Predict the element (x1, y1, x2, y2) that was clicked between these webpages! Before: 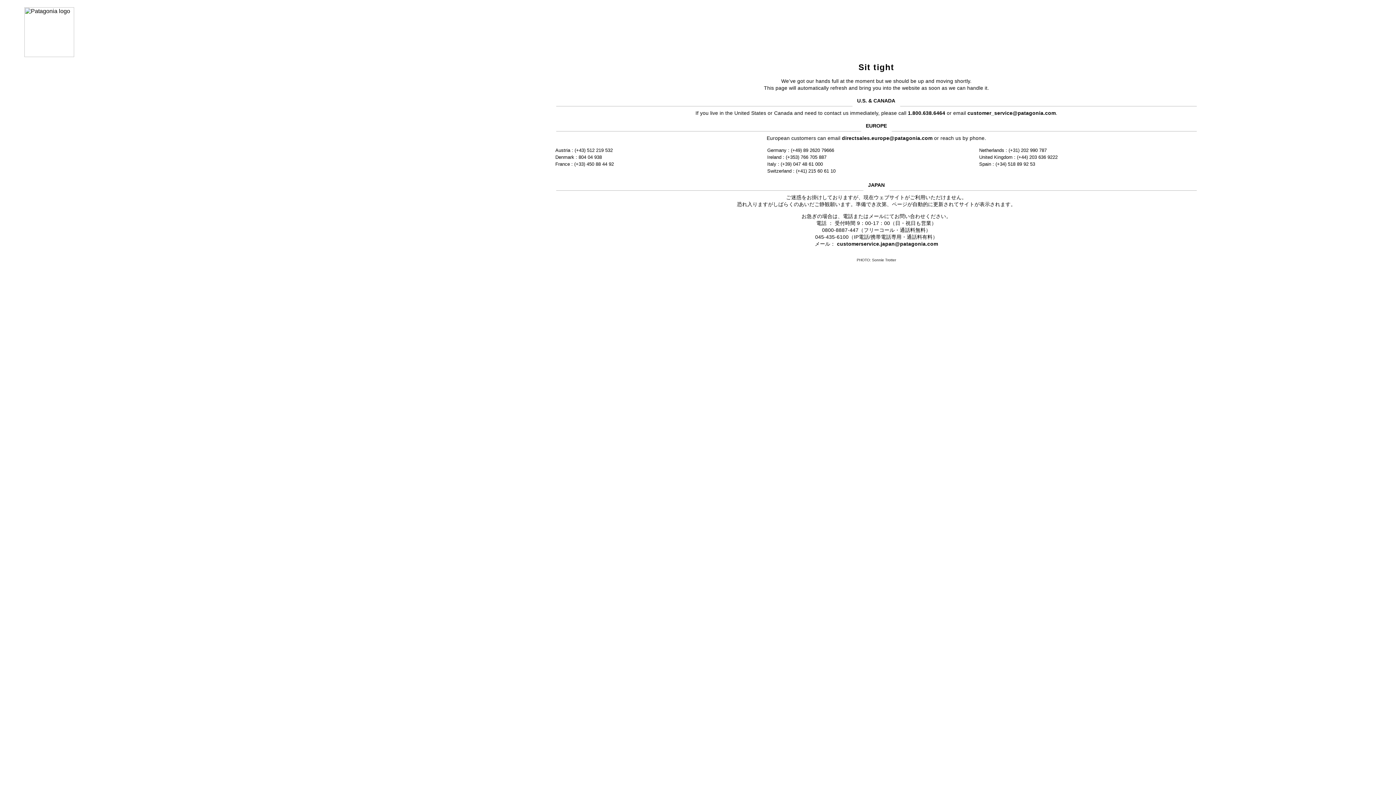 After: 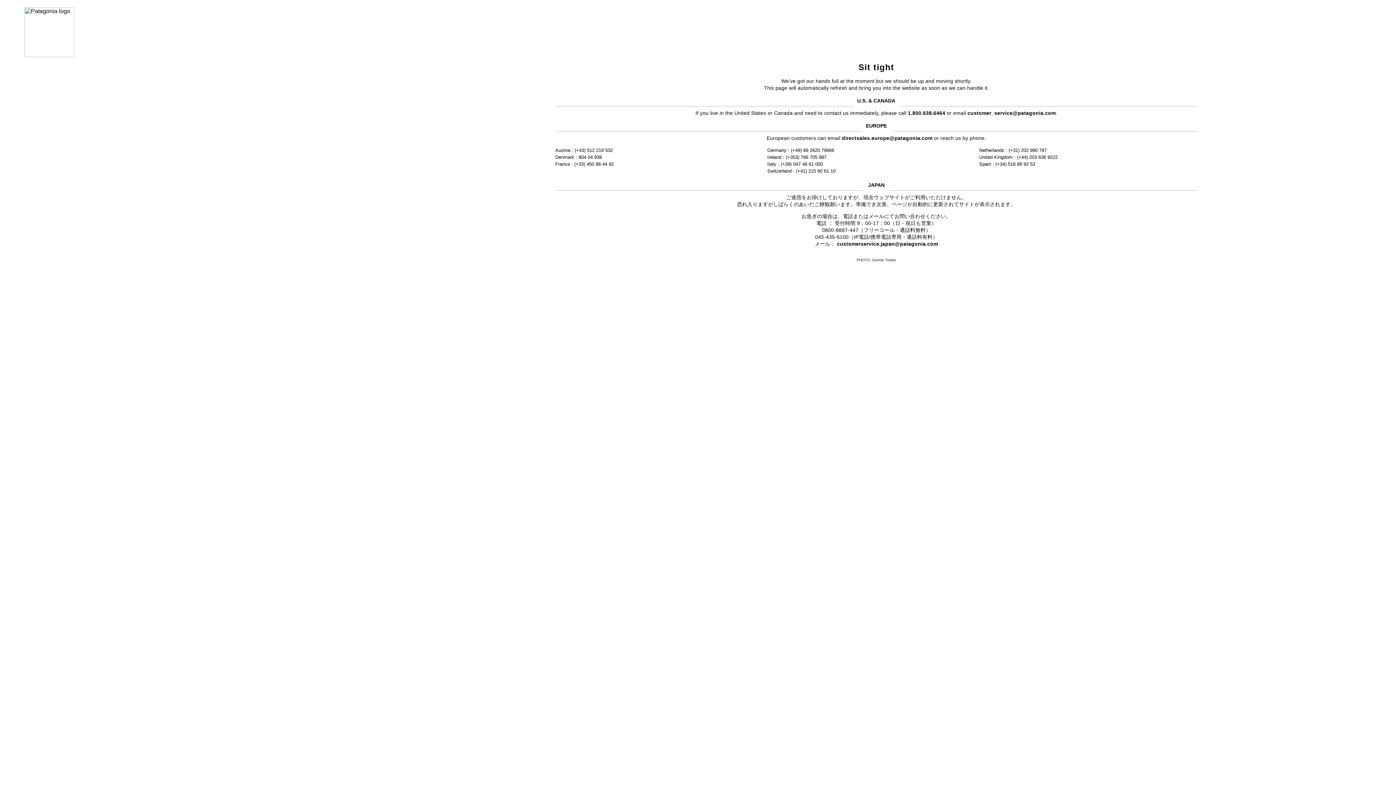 Action: label: directsales.europe@patagonia.com bbox: (842, 135, 932, 141)